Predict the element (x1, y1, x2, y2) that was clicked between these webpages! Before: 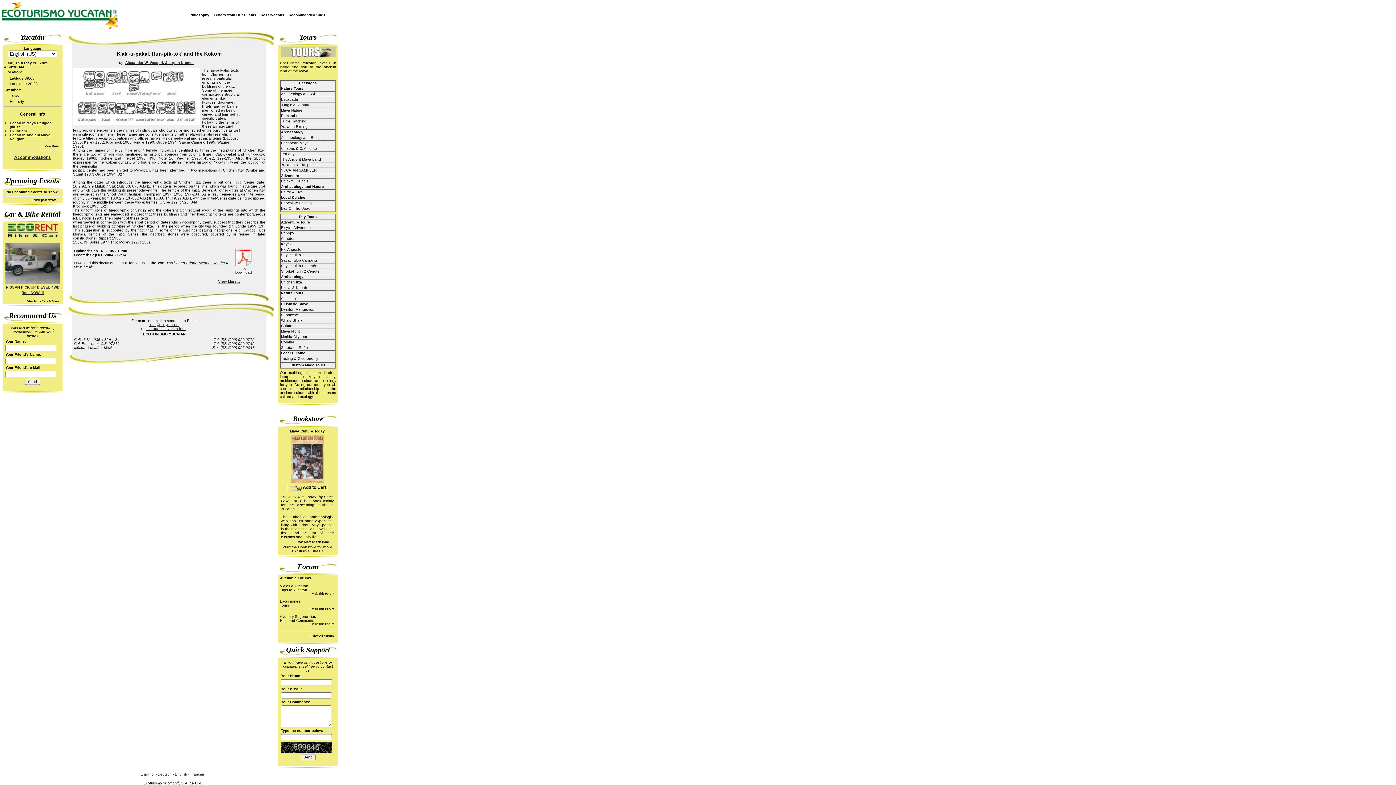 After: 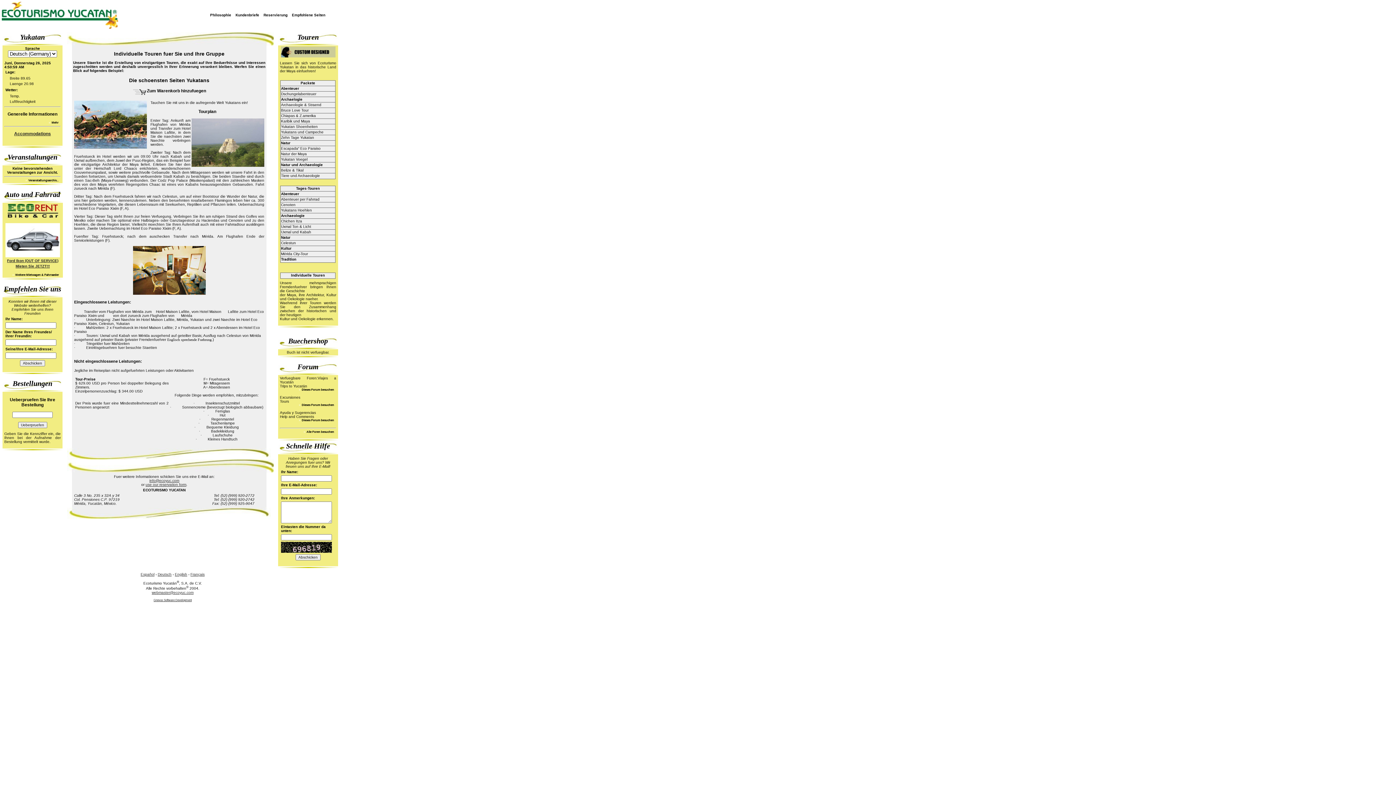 Action: bbox: (157, 772, 171, 776) label: Deutsch